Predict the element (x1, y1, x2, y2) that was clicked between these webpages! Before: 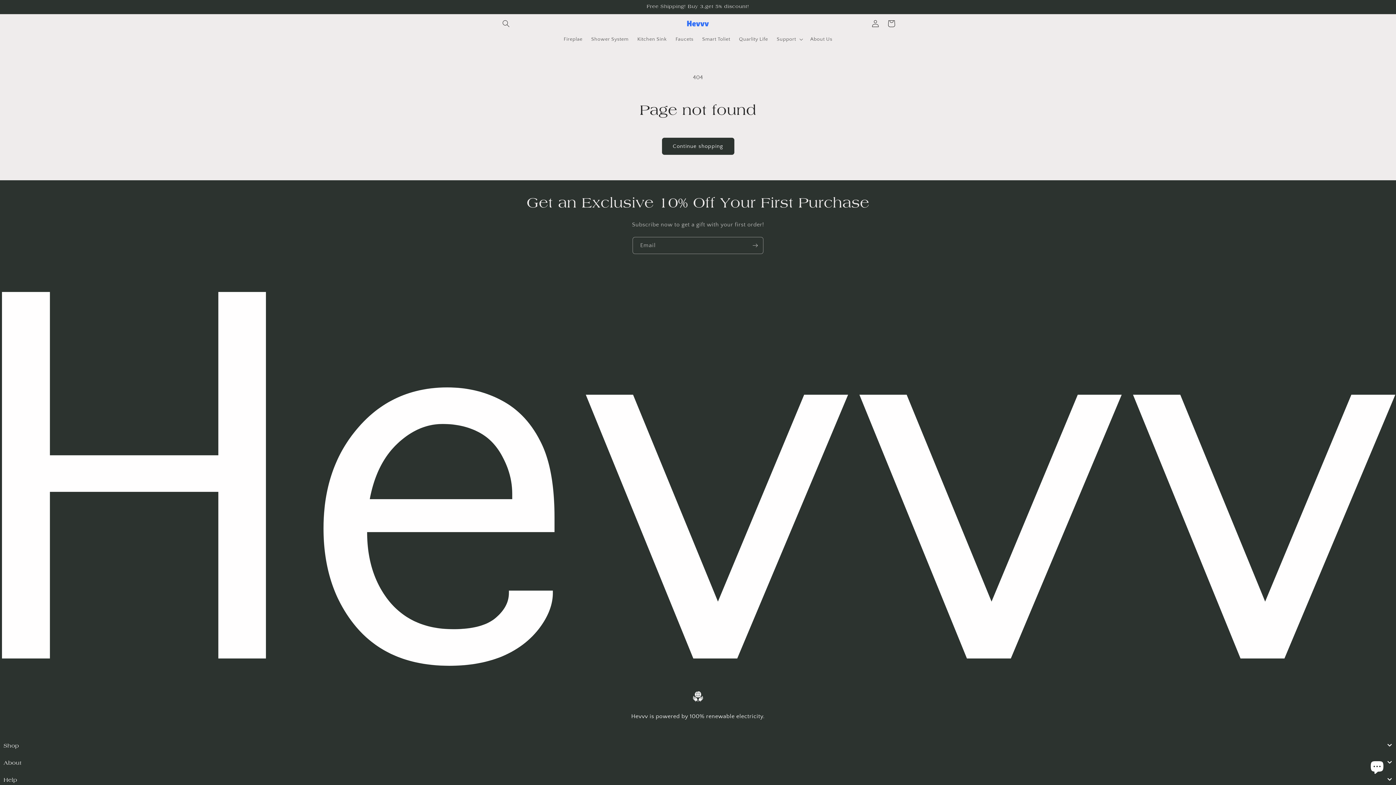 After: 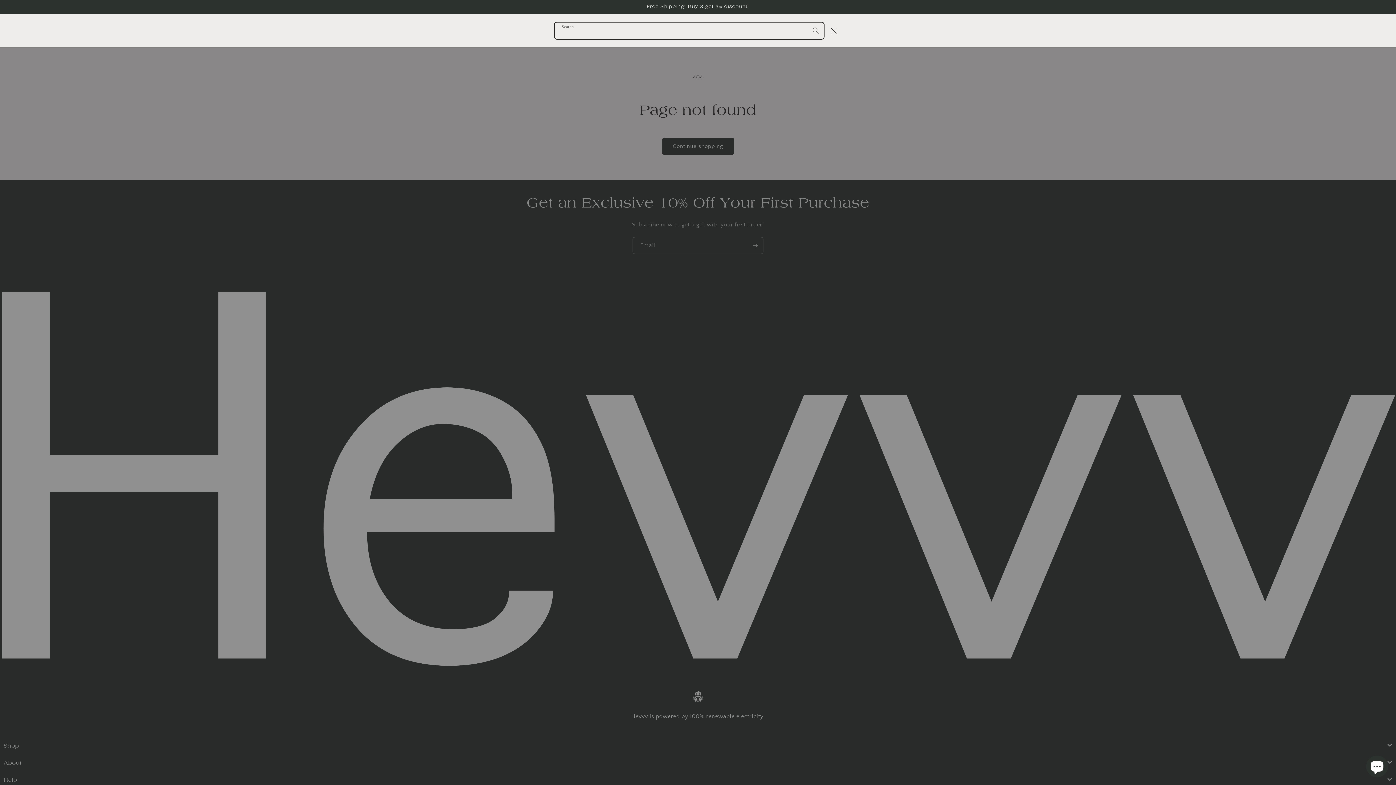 Action: label: Search bbox: (498, 15, 514, 31)